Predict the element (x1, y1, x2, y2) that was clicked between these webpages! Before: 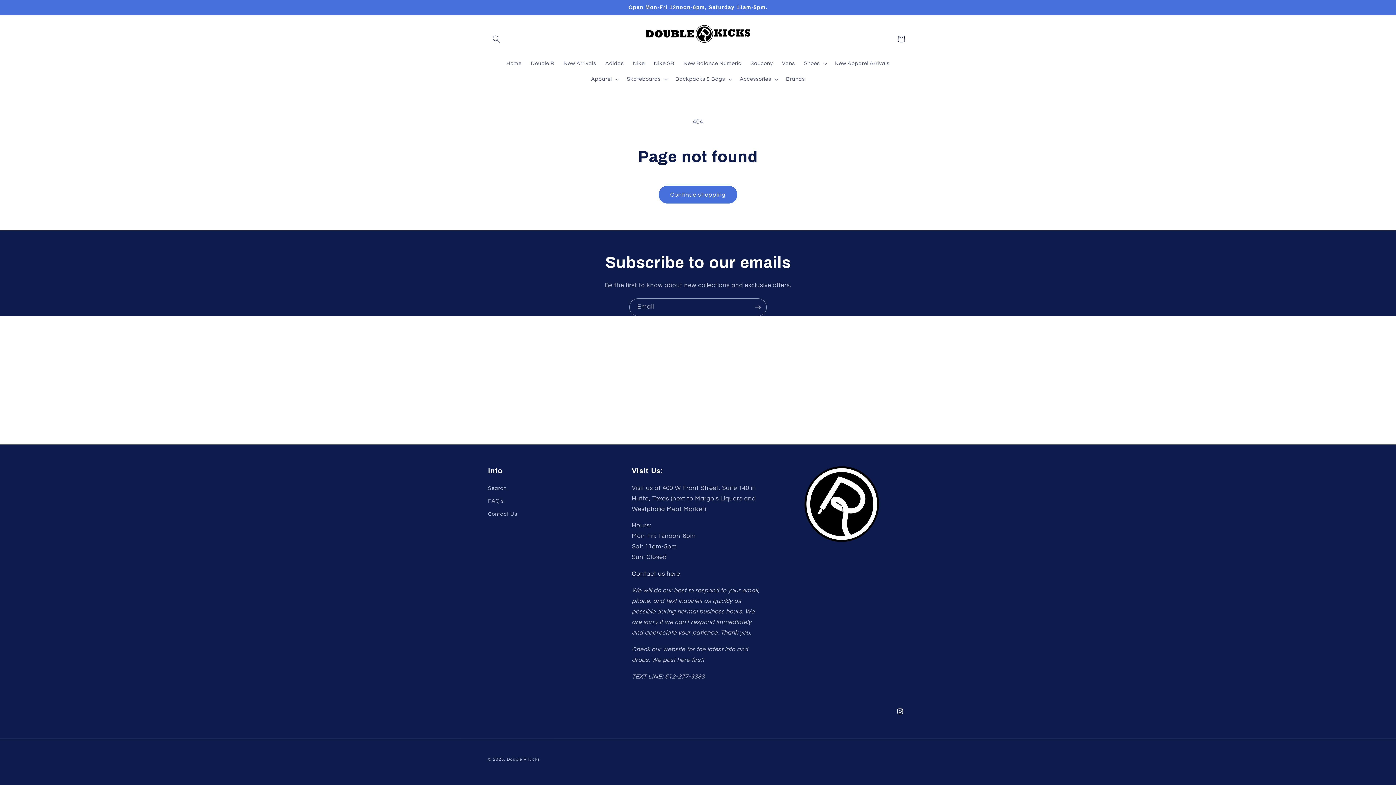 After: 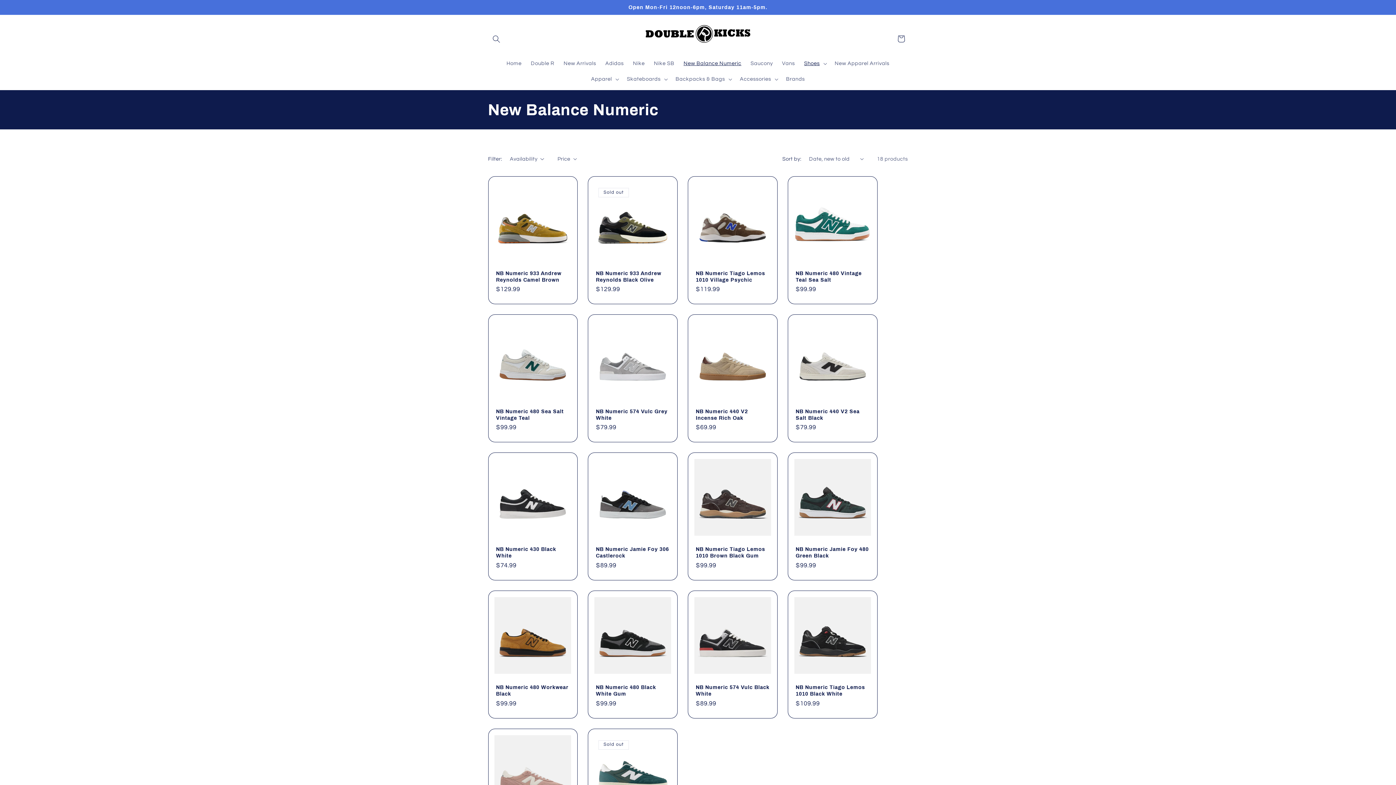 Action: label: New Balance Numeric bbox: (679, 55, 746, 71)